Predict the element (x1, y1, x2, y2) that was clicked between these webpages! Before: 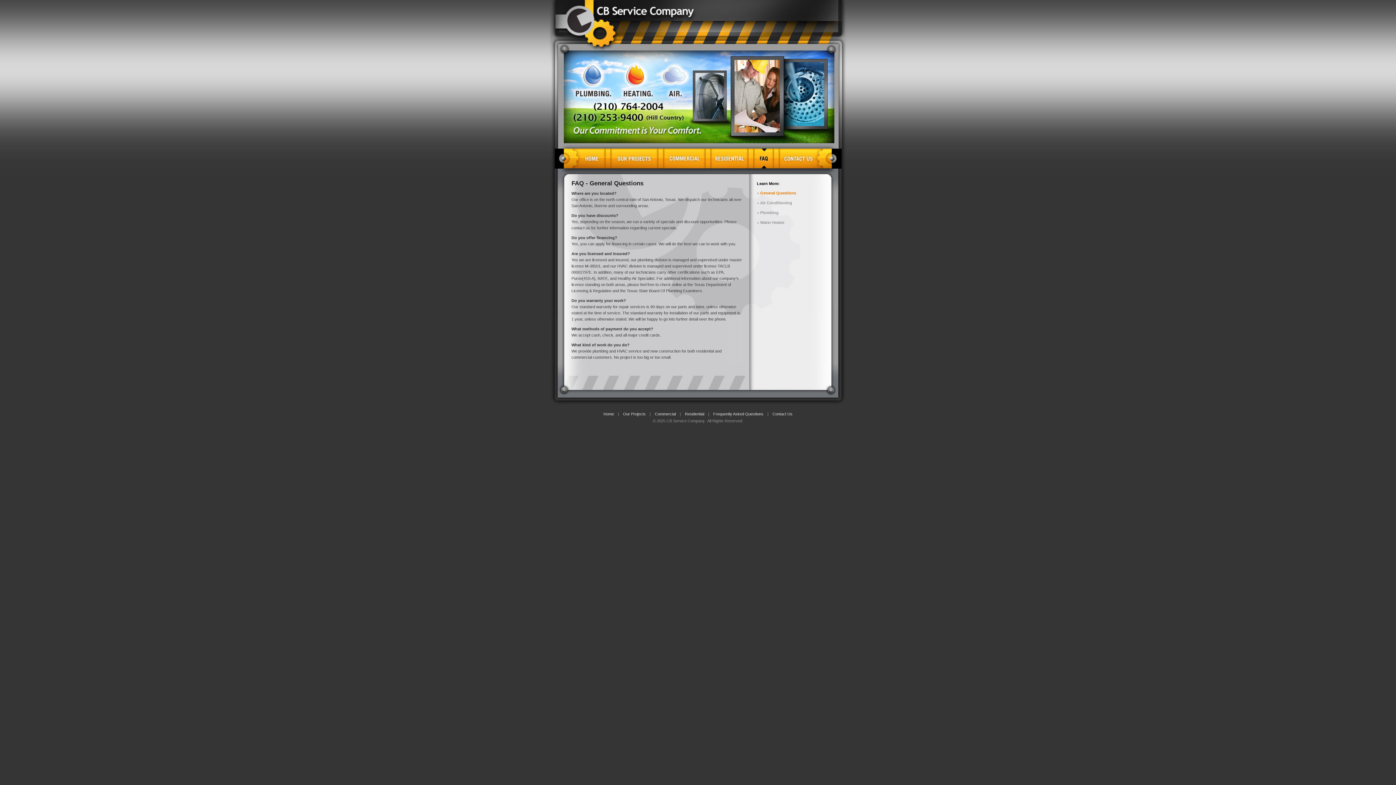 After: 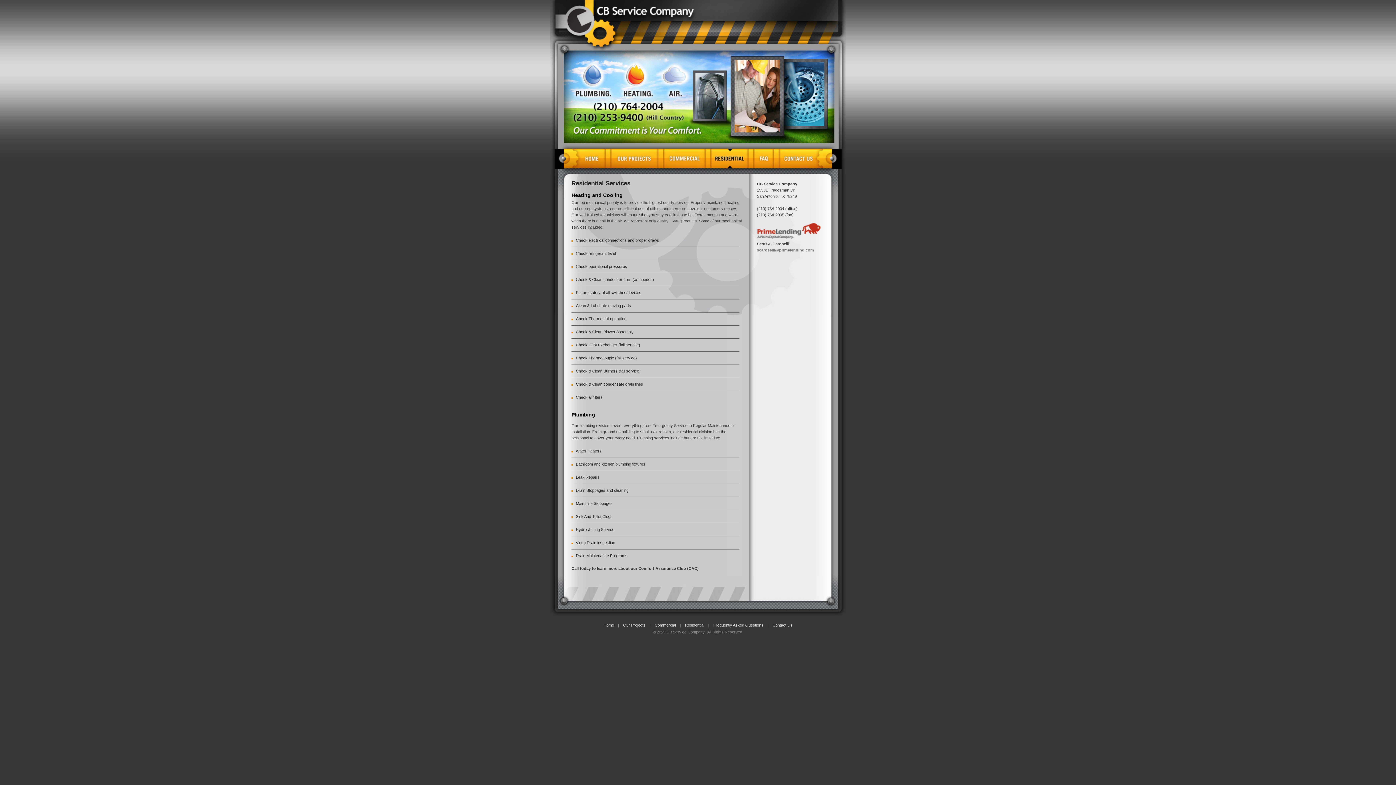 Action: bbox: (619, 50, 657, 103) label: Our Projects